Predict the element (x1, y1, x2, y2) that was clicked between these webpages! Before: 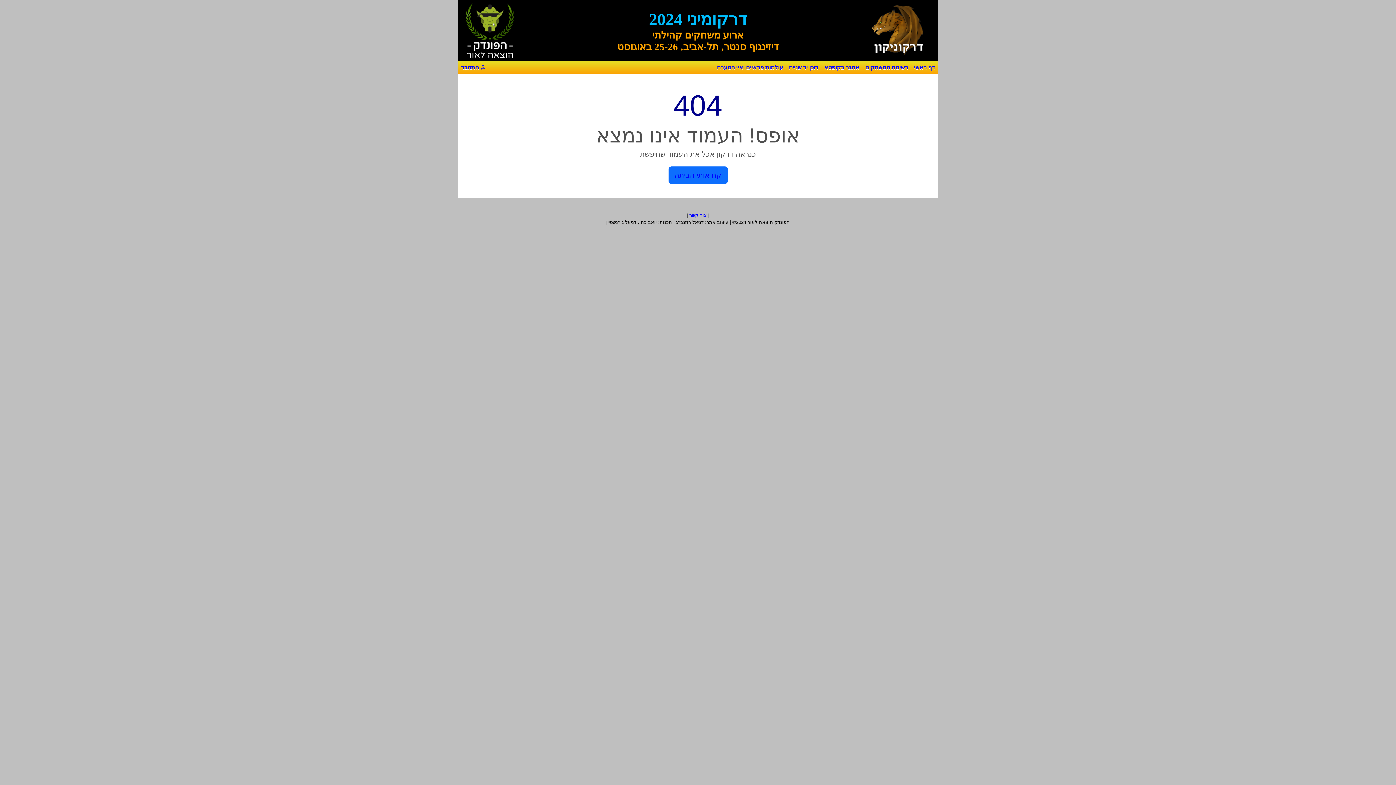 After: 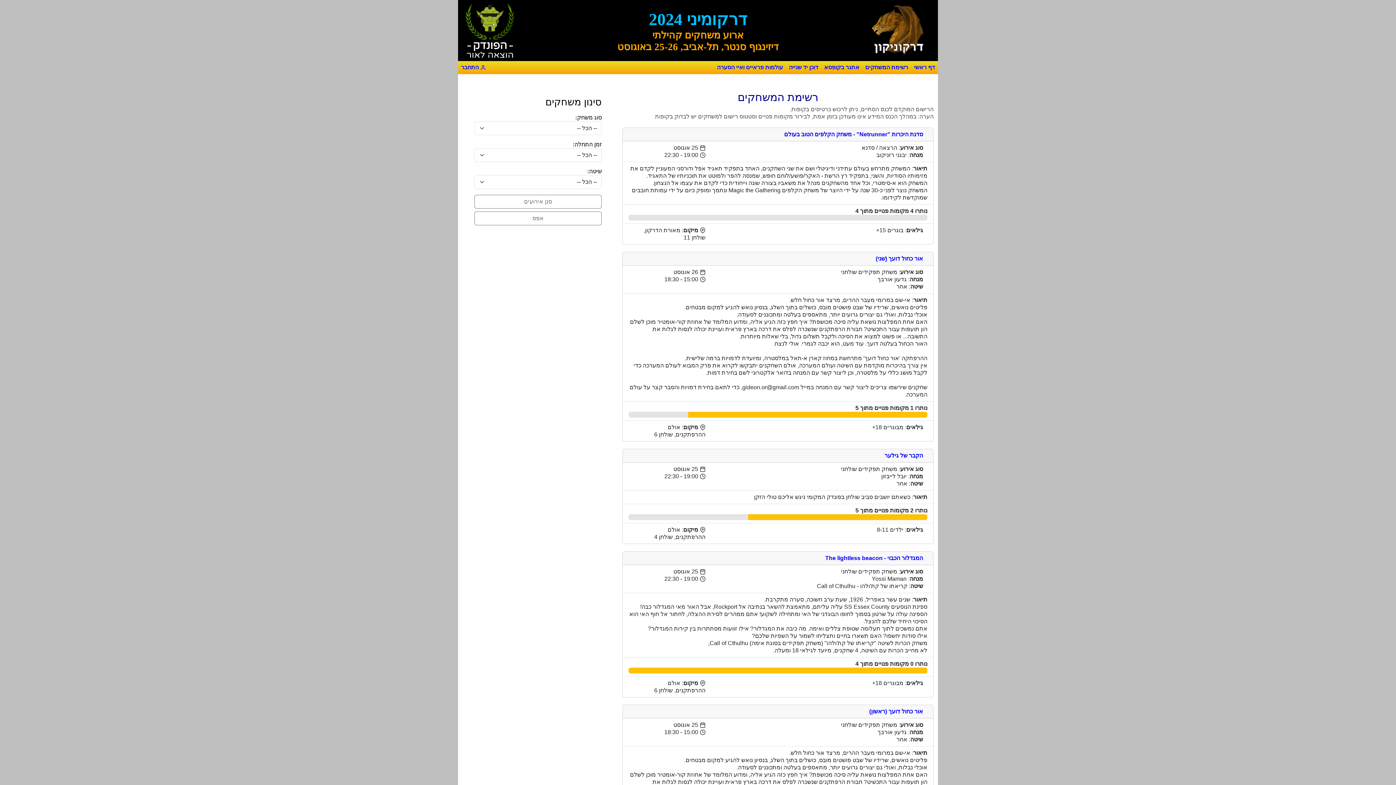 Action: bbox: (862, 61, 911, 74) label: רשימת המשחקים